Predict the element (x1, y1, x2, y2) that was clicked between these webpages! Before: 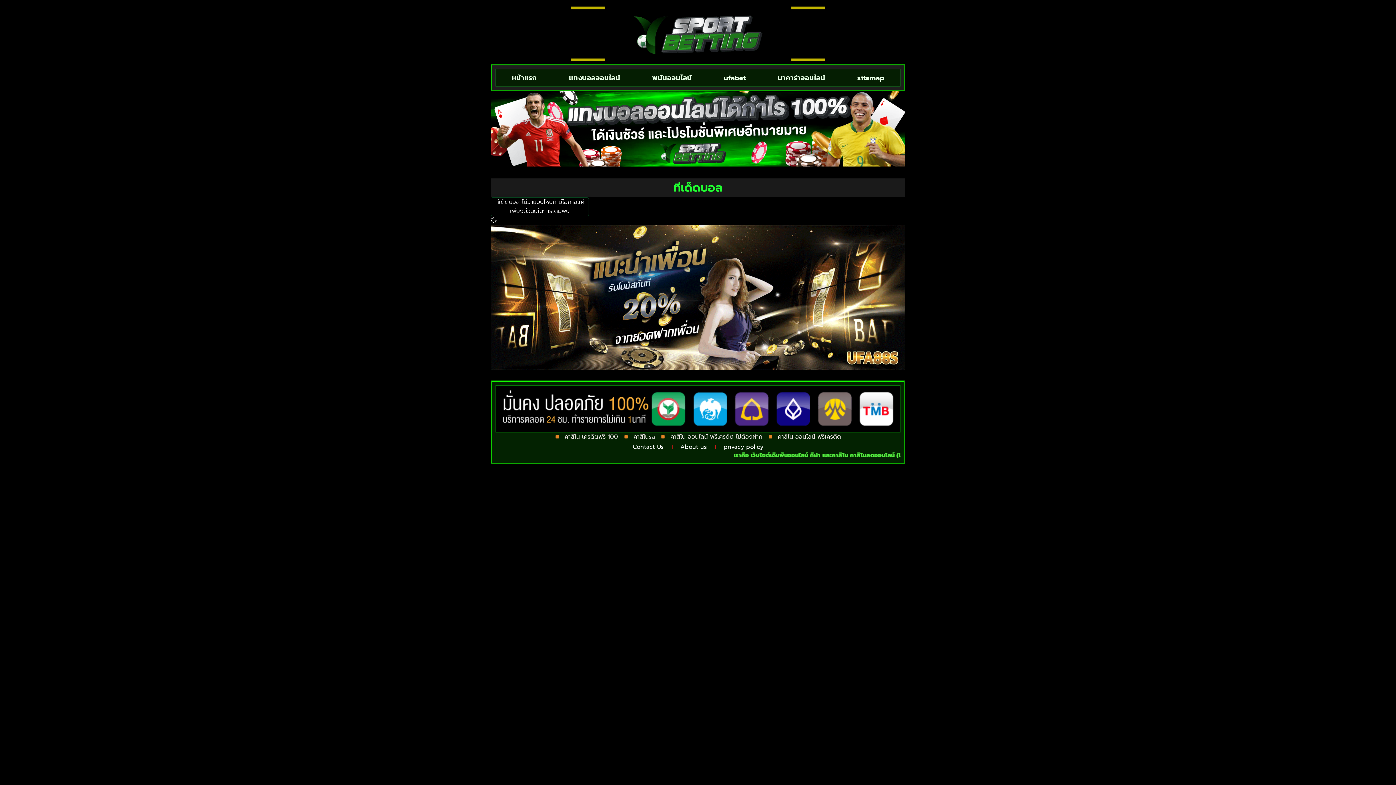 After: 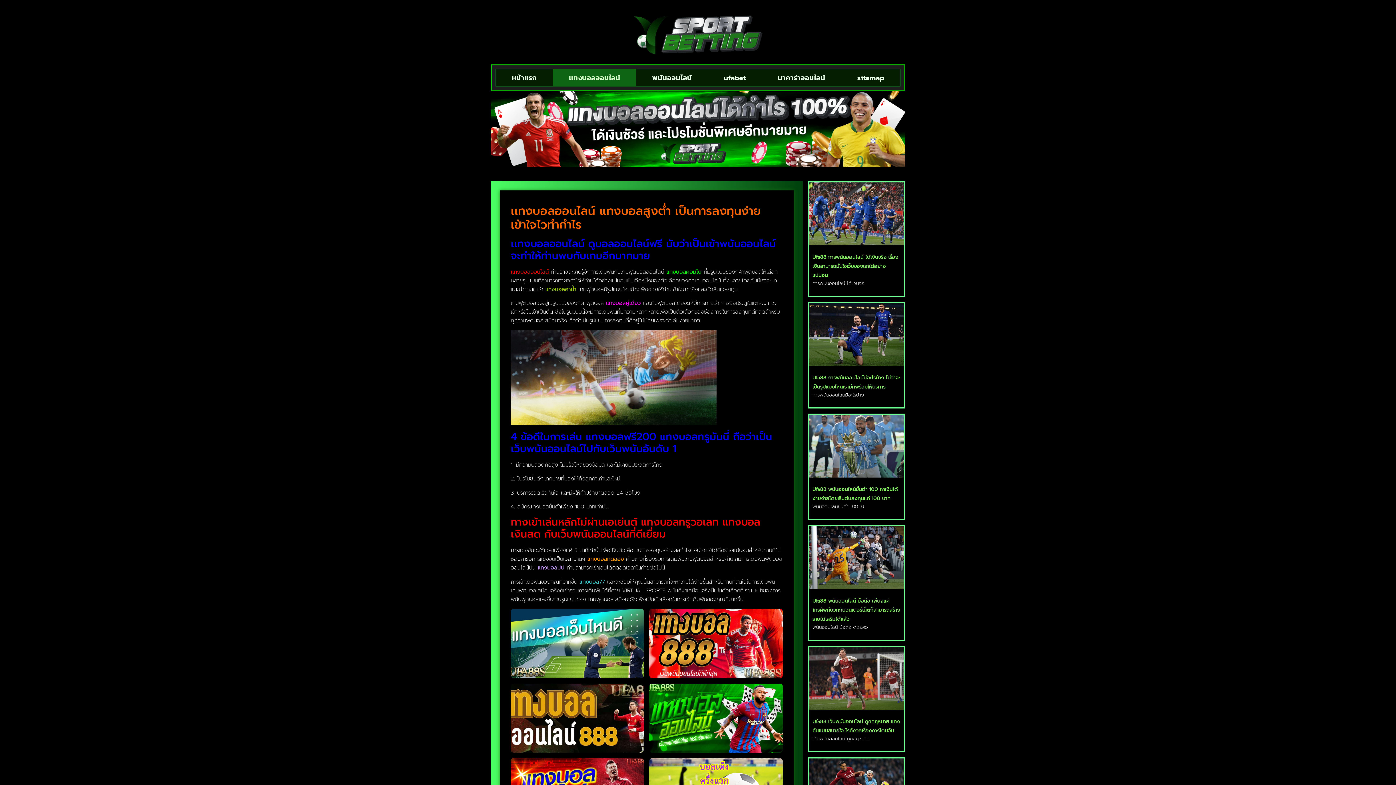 Action: bbox: (553, 69, 636, 86) label: เเทงบอลออนไลน์